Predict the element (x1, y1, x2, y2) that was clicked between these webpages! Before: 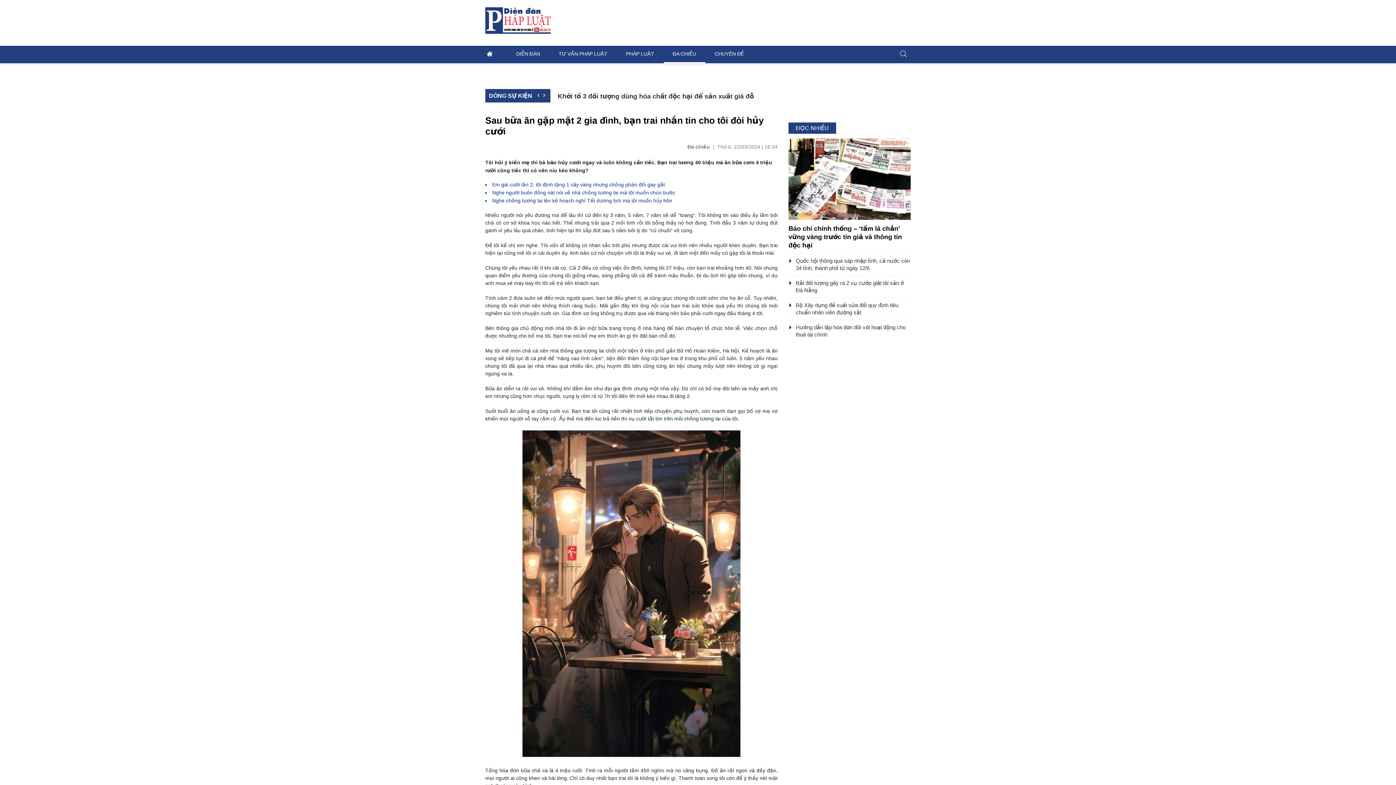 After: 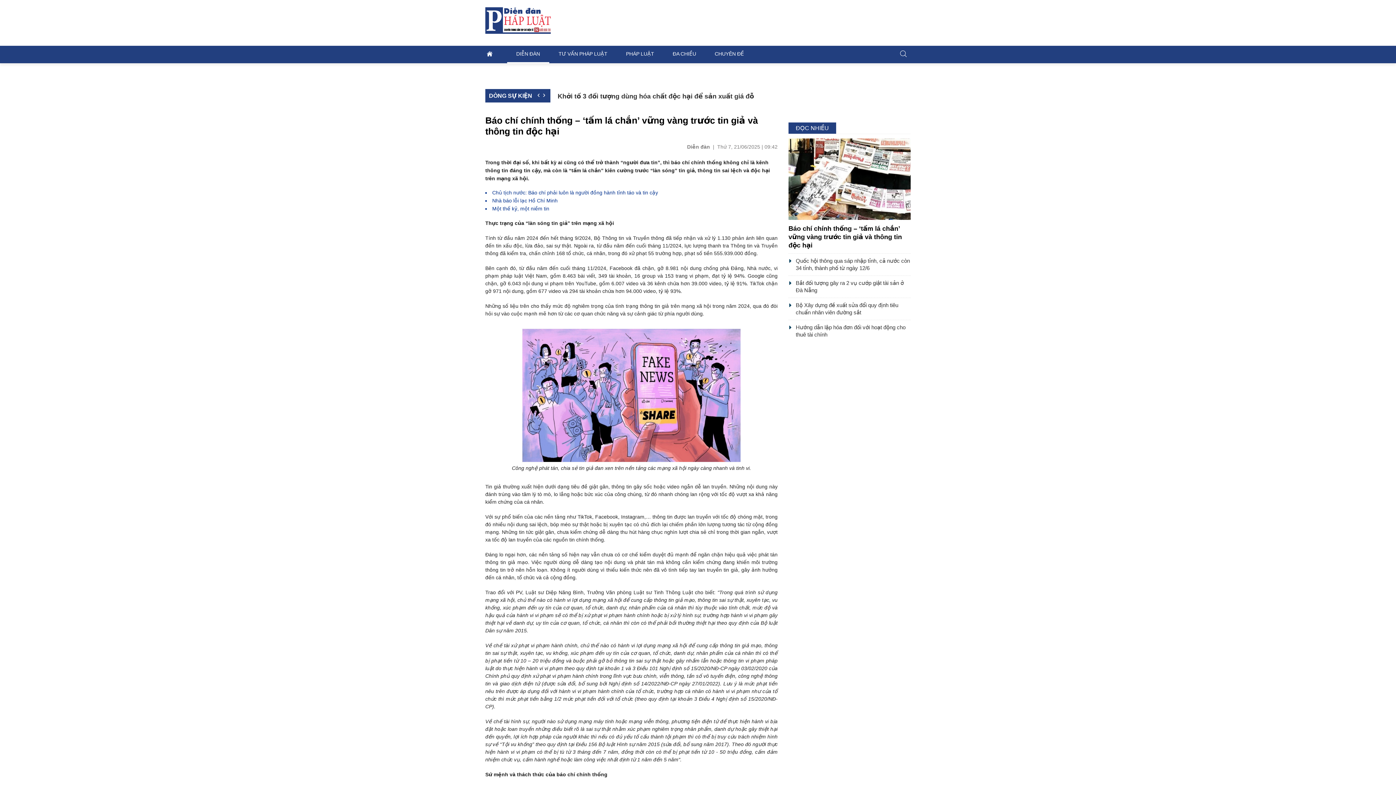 Action: bbox: (788, 215, 910, 221)